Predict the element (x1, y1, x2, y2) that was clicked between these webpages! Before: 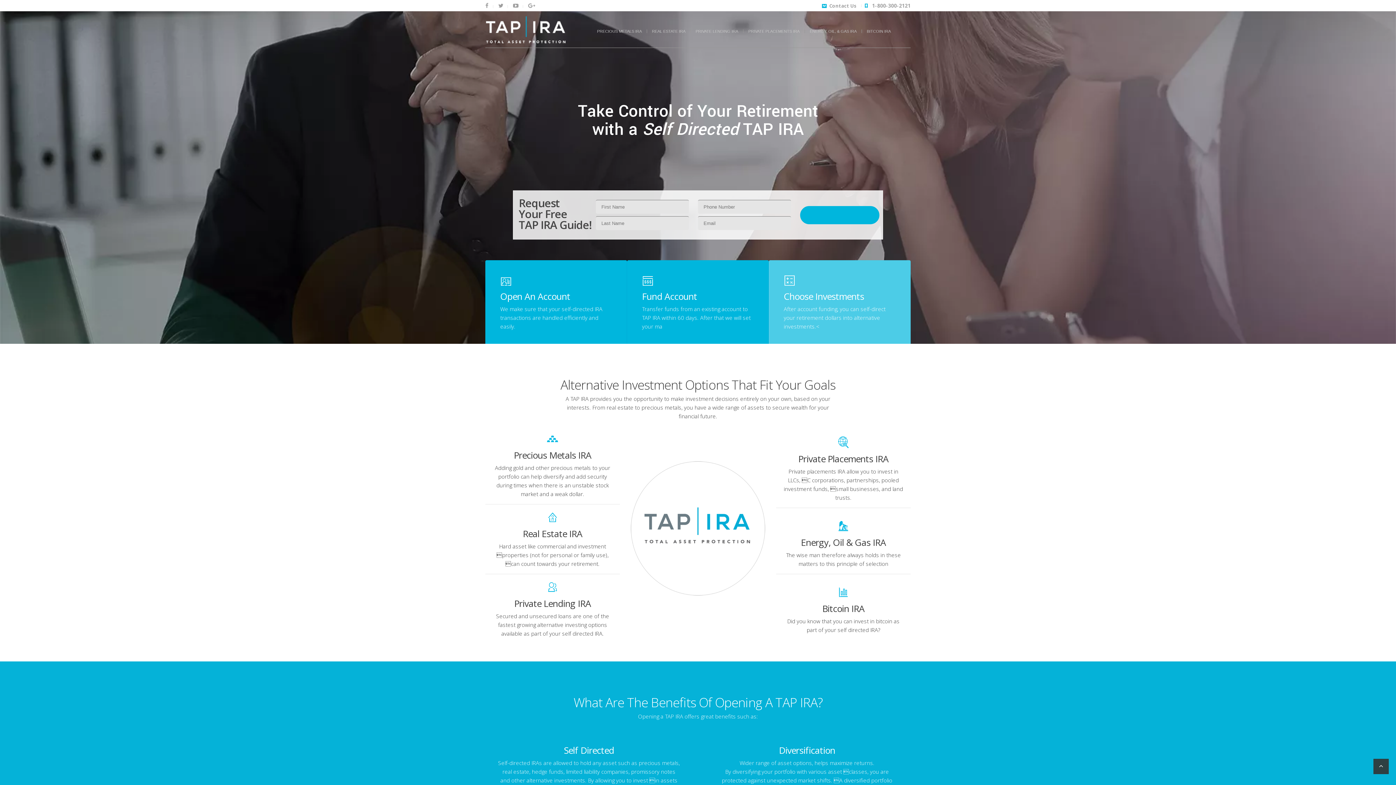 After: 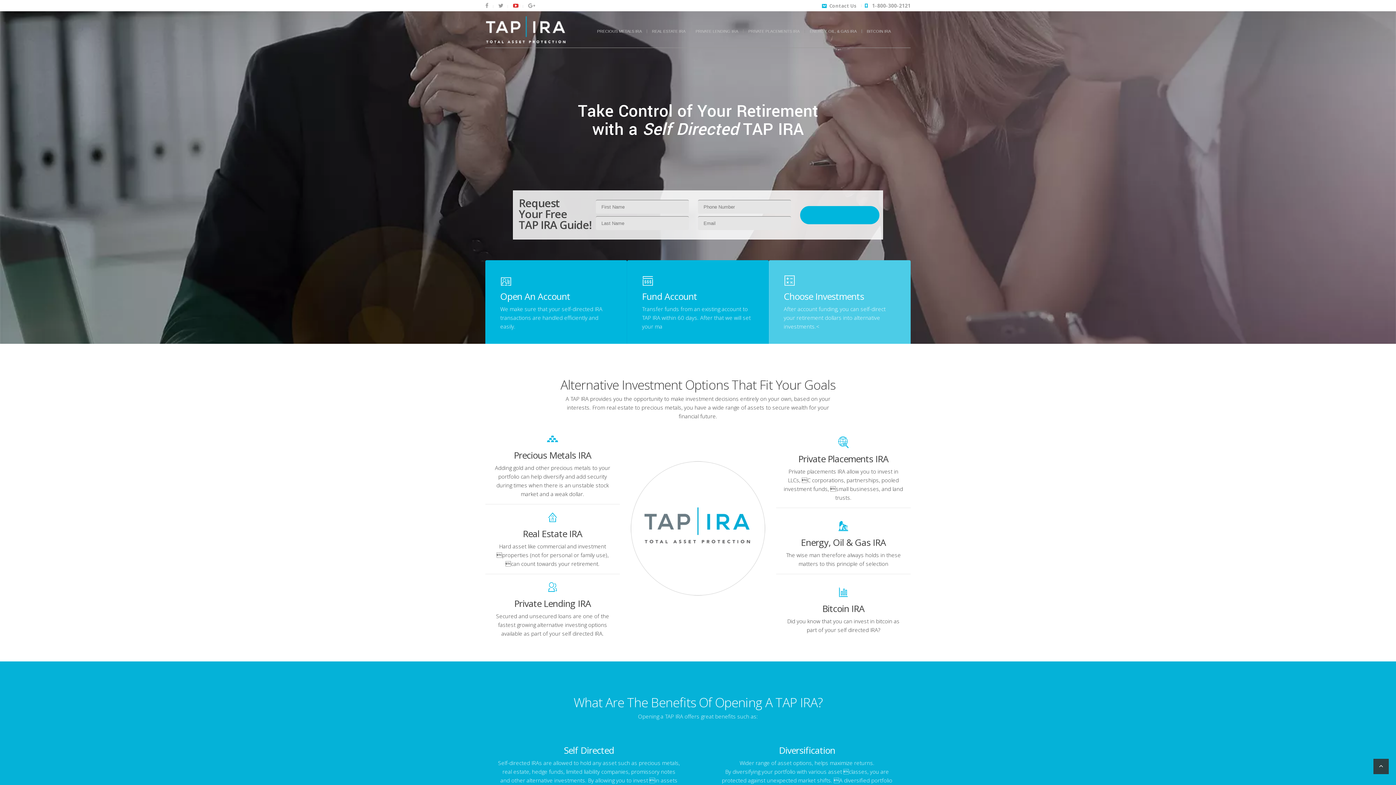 Action: label: Youtube bbox: (507, 1, 522, 11)